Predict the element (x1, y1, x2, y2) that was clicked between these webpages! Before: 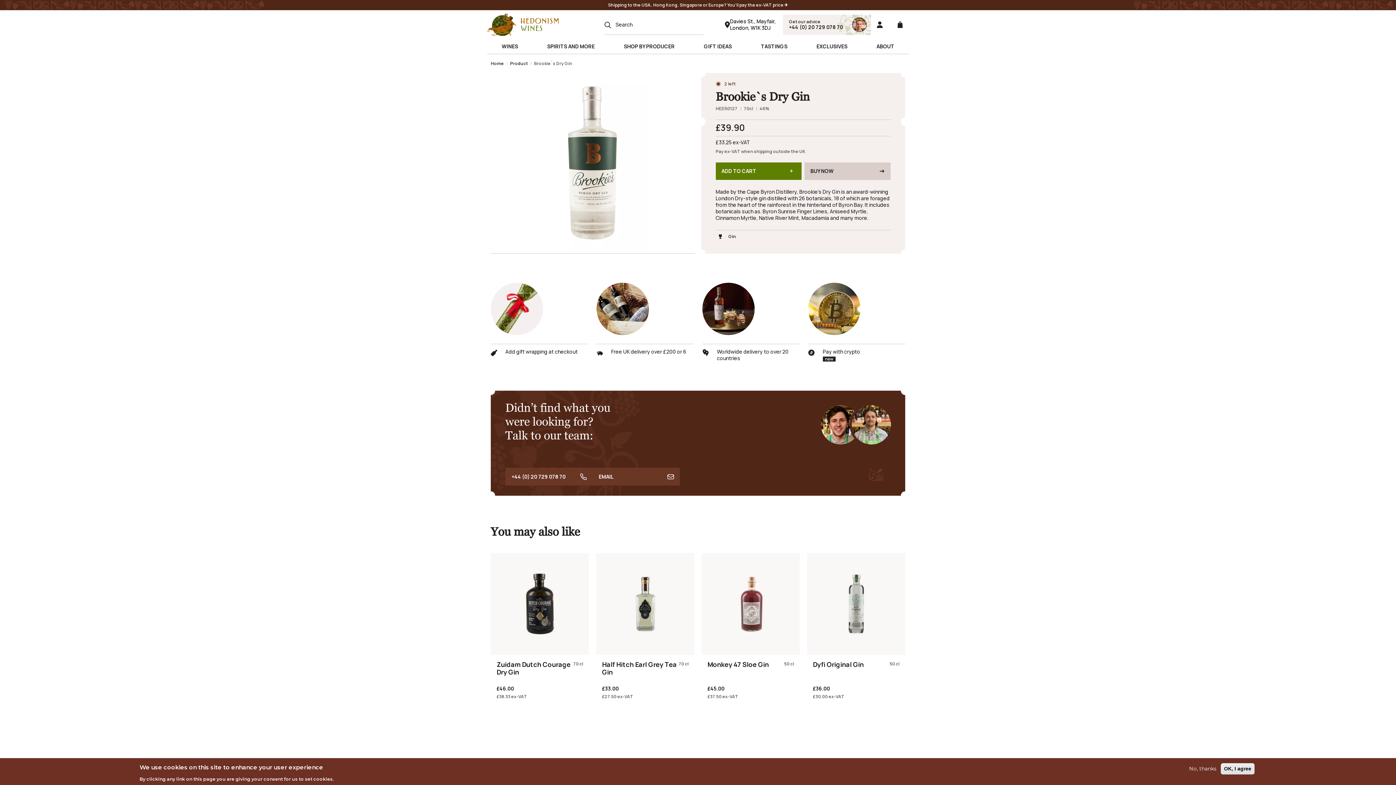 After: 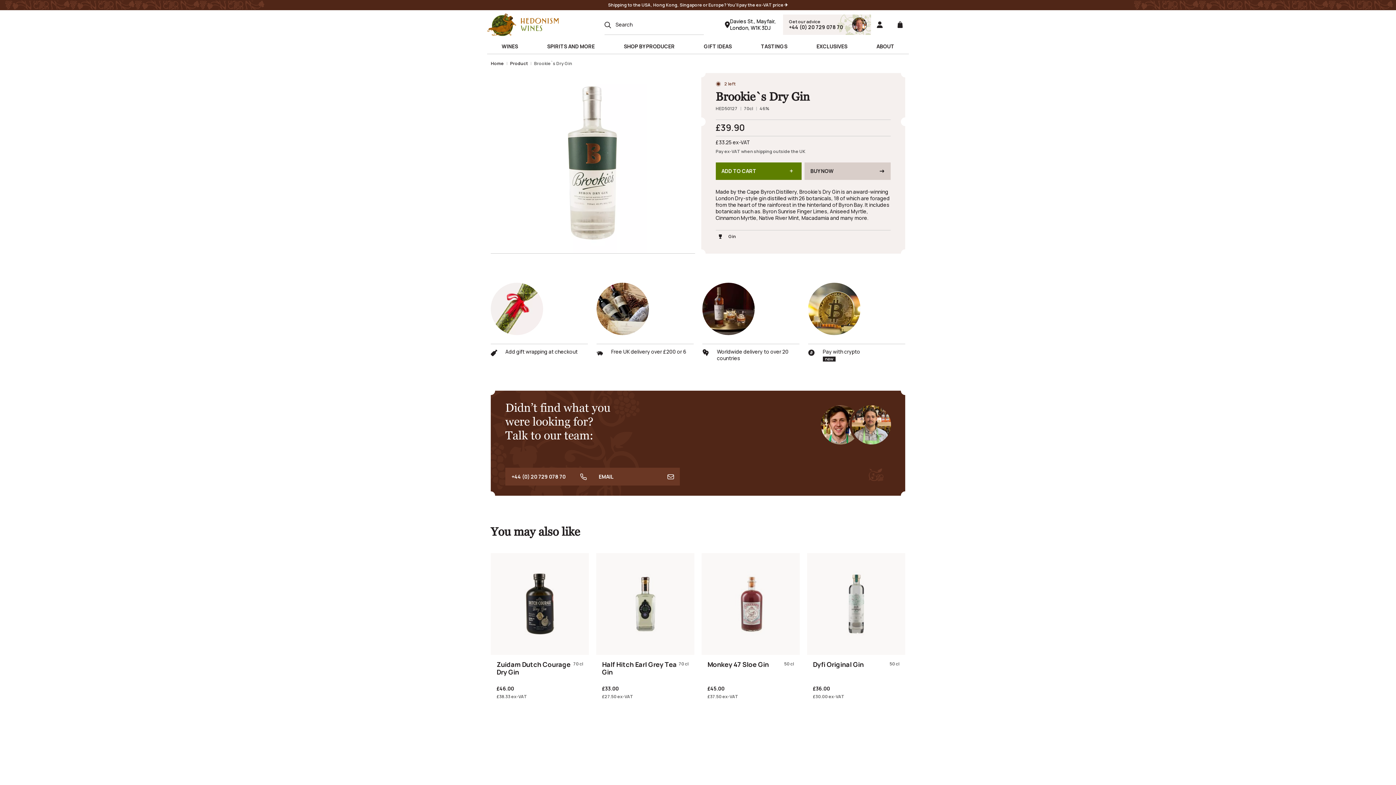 Action: label: No, thanks bbox: (1186, 765, 1219, 773)